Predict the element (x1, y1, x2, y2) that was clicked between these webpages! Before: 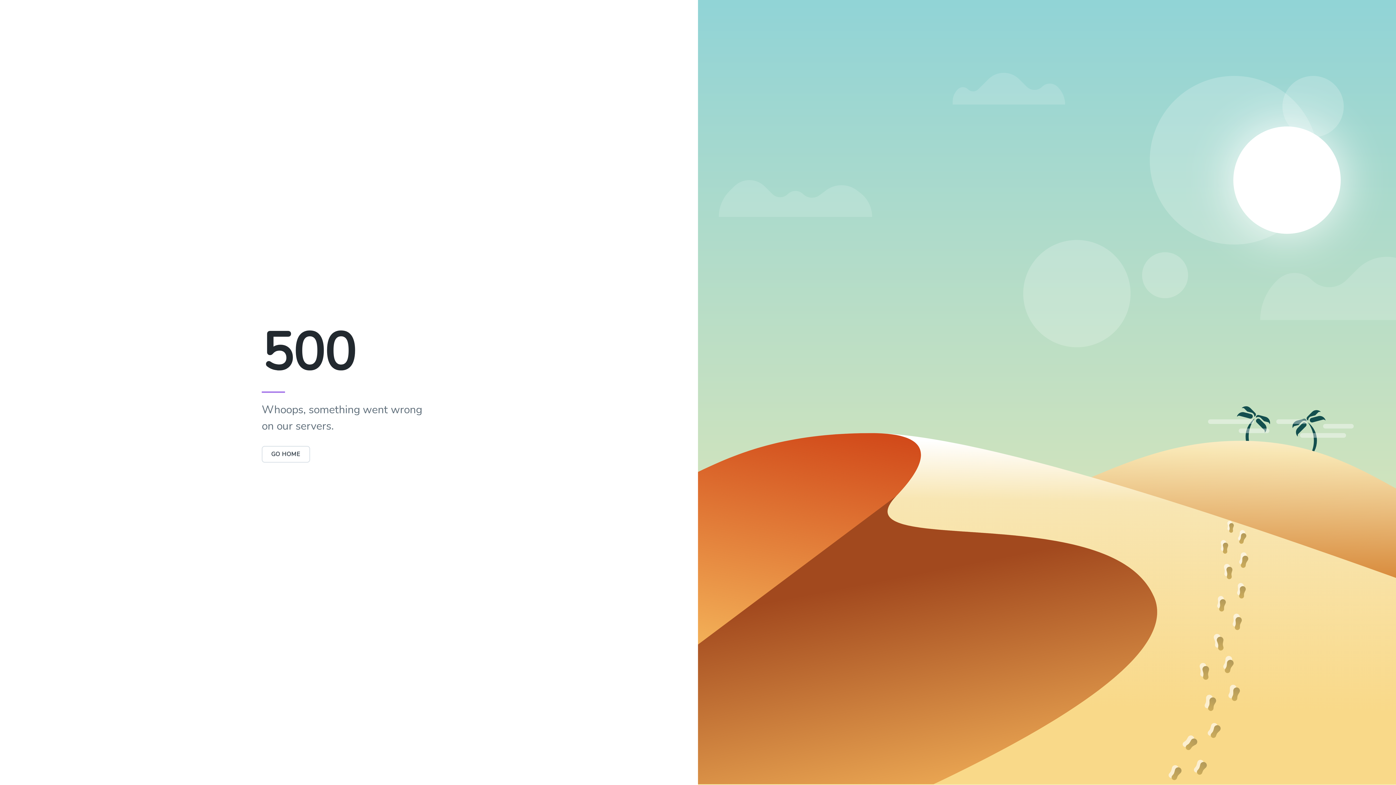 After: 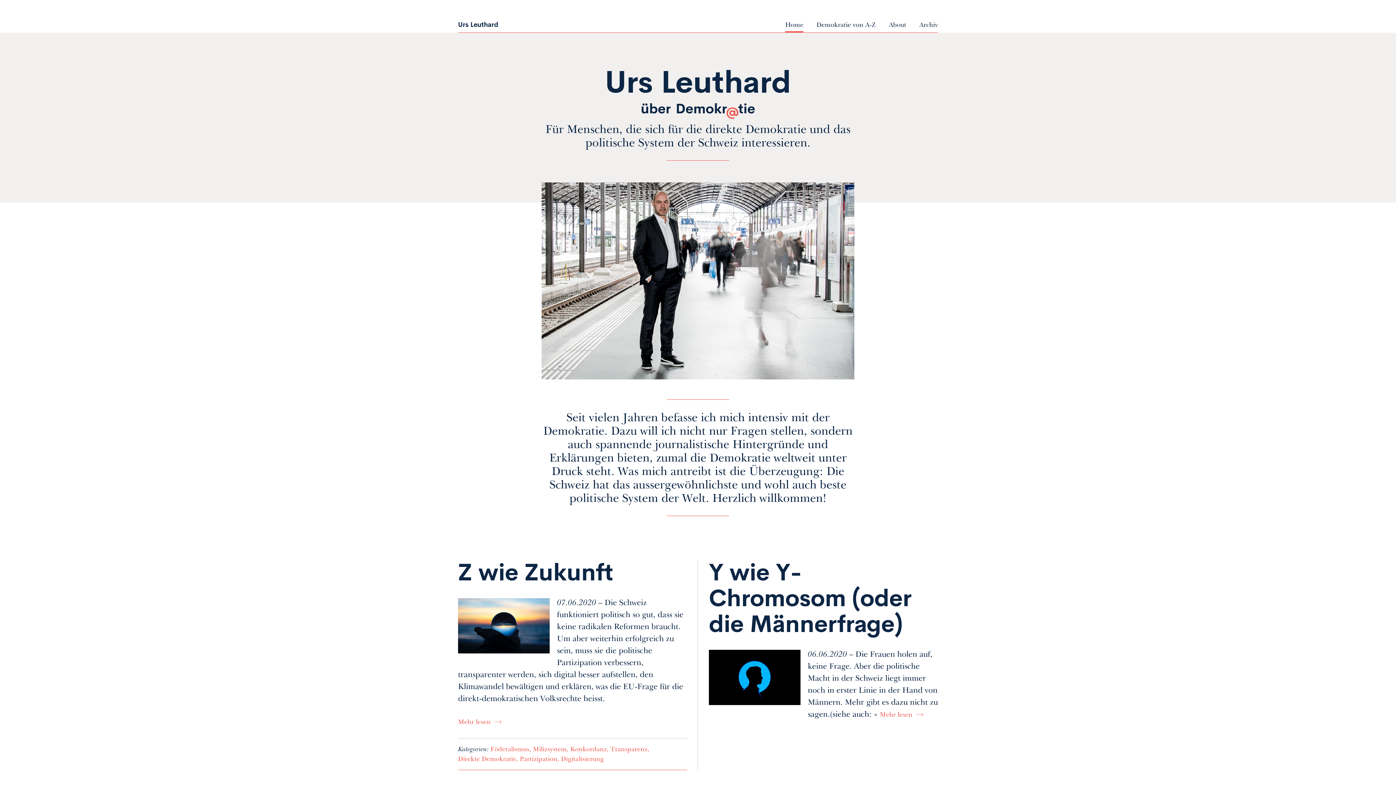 Action: label: GO HOME bbox: (261, 446, 310, 462)